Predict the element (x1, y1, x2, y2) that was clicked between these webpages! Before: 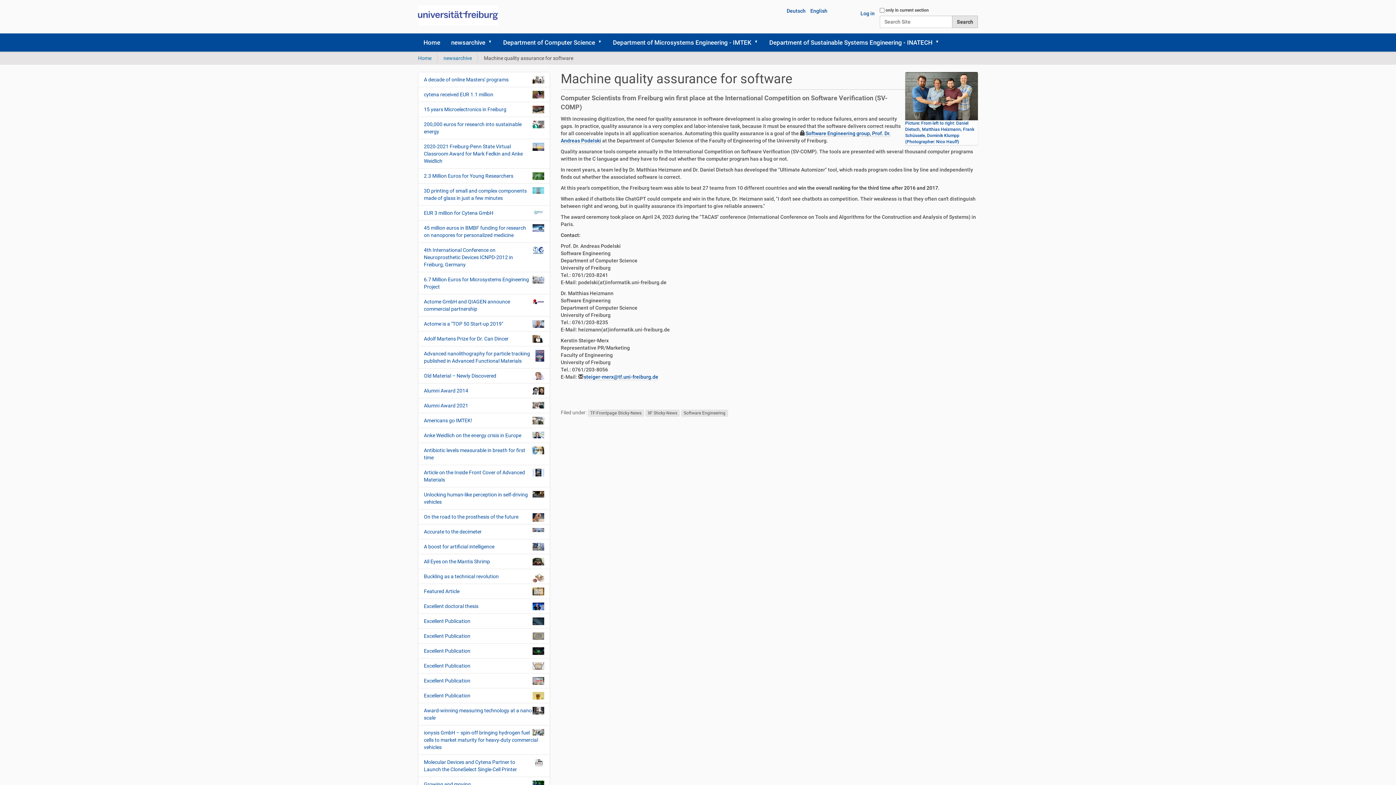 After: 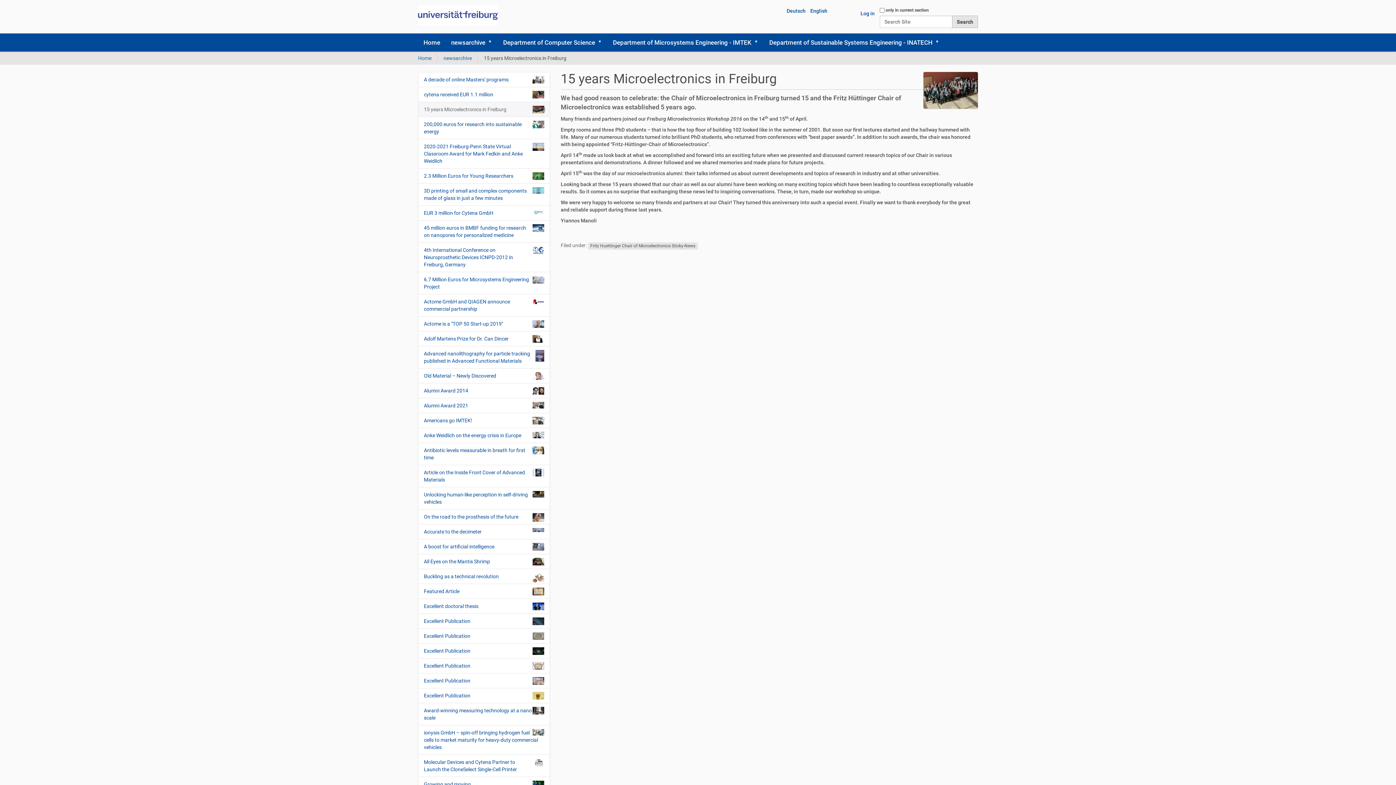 Action: bbox: (418, 101, 549, 116) label: 15 years Microelectronics in Freiburg